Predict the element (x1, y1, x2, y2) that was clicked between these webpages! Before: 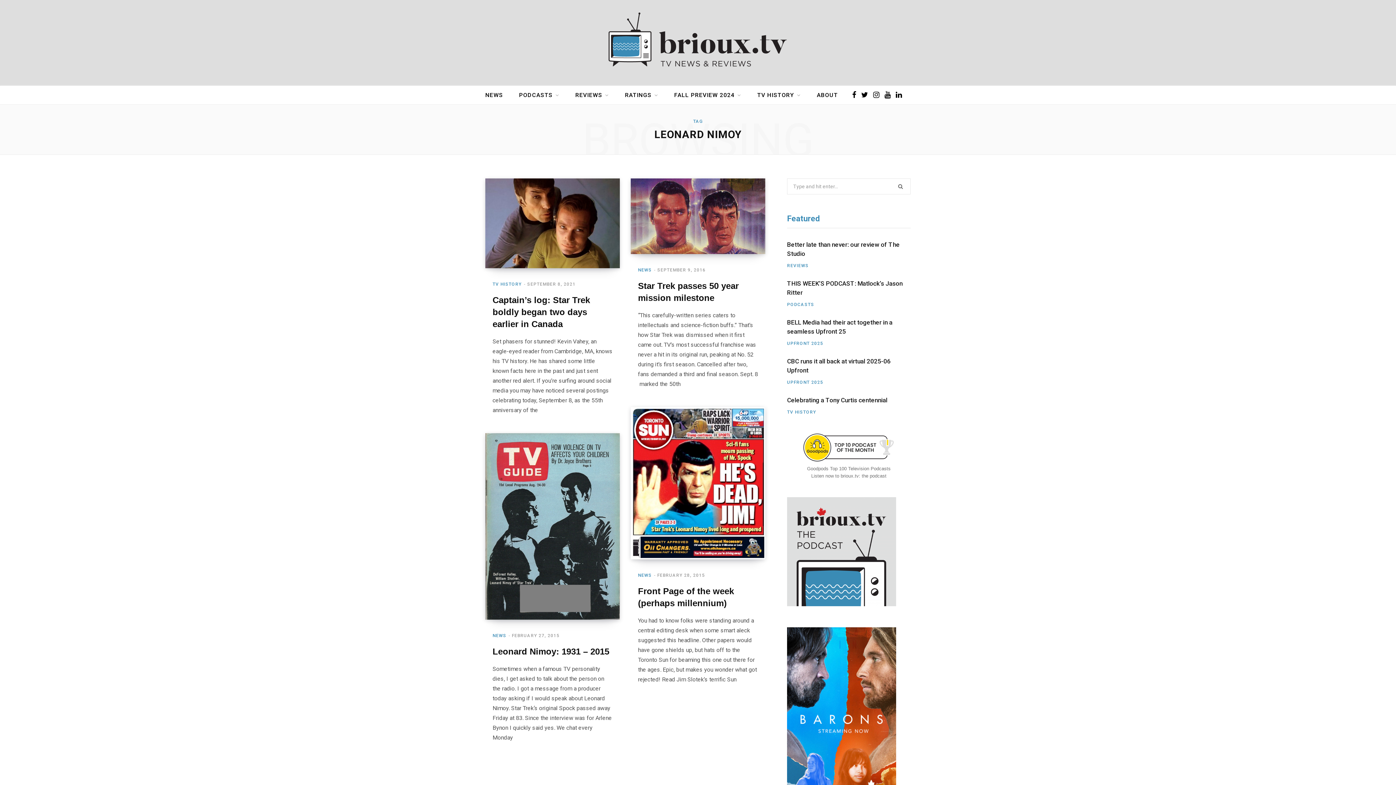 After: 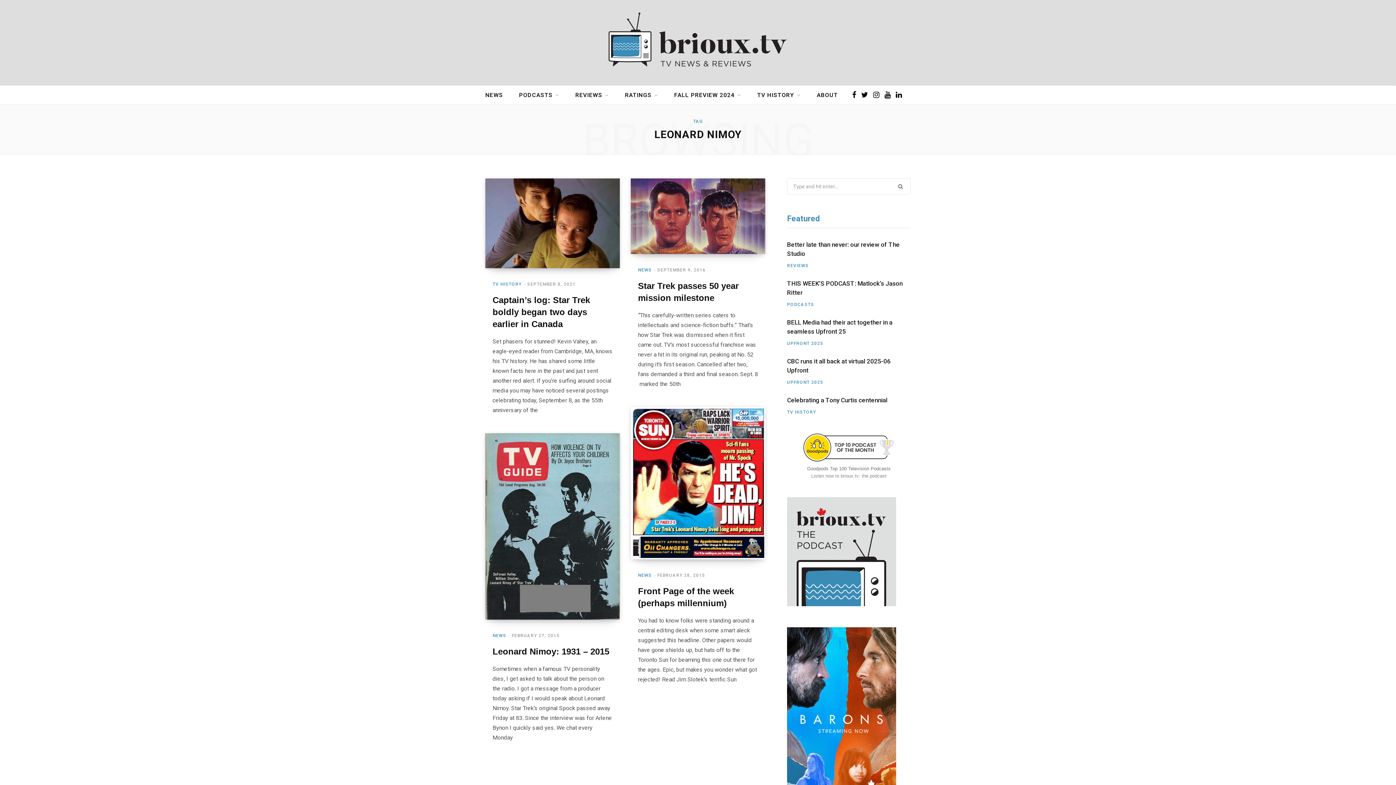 Action: bbox: (811, 473, 886, 479) label: Listen now to brioux.tv: the podcast